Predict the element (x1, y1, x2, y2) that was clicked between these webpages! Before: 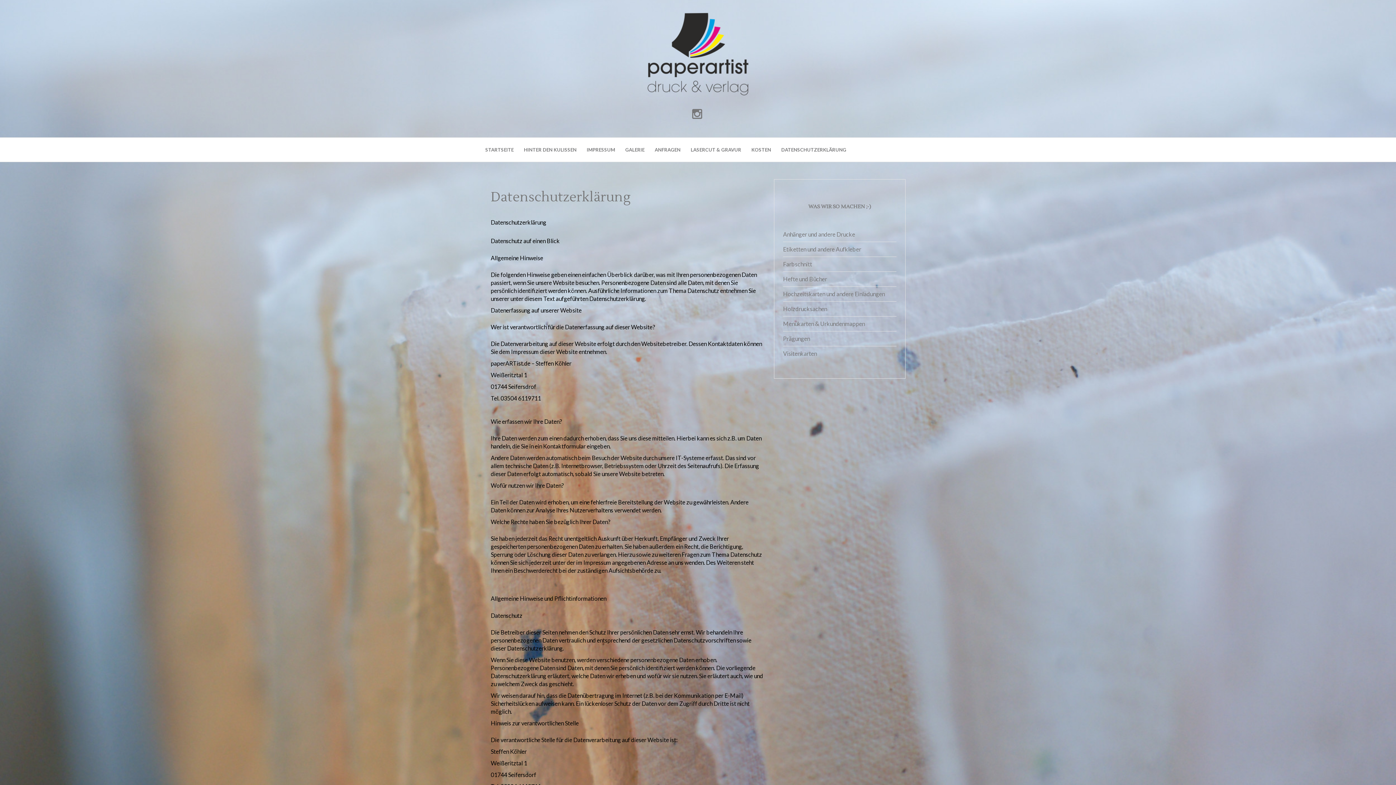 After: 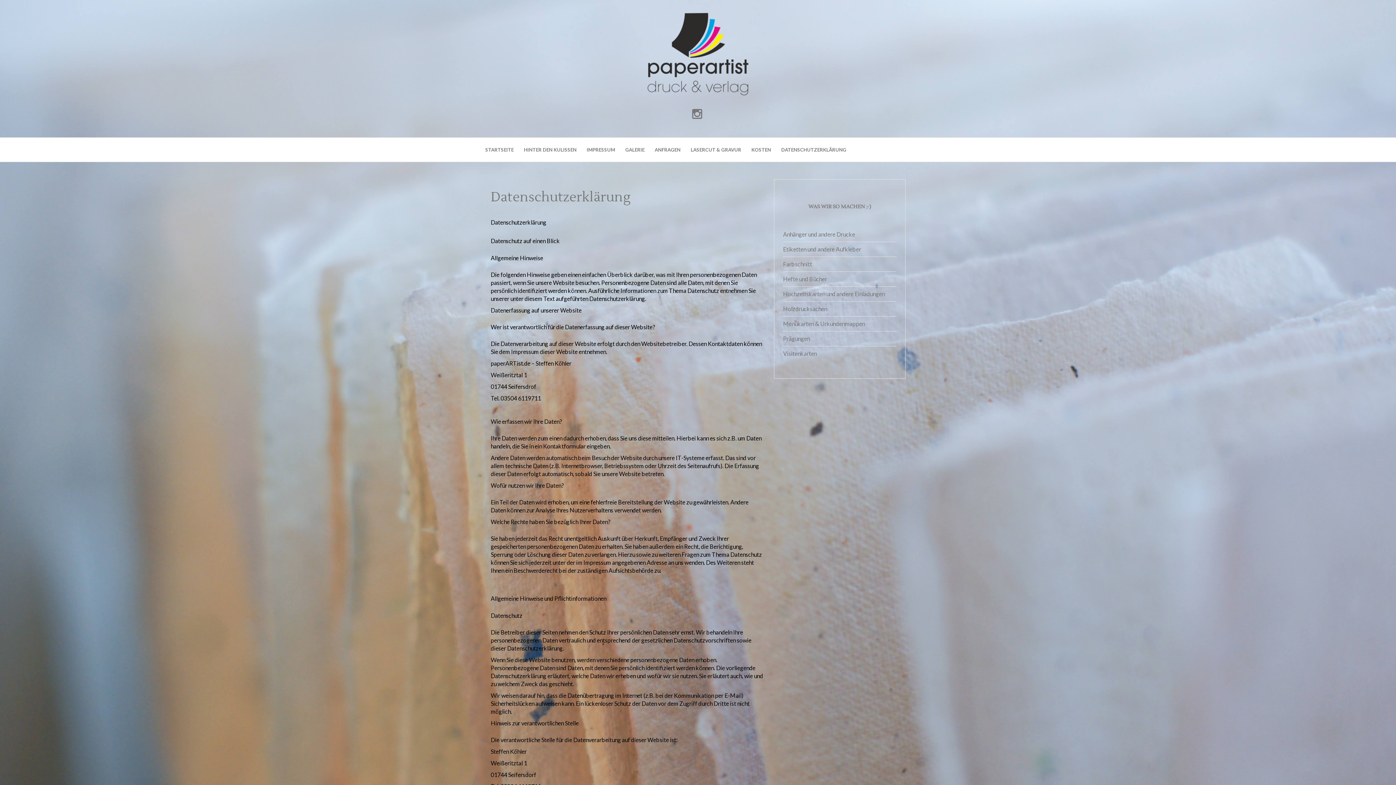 Action: label: DATENSCHUTZERKLÄRUNG bbox: (781, 146, 846, 153)